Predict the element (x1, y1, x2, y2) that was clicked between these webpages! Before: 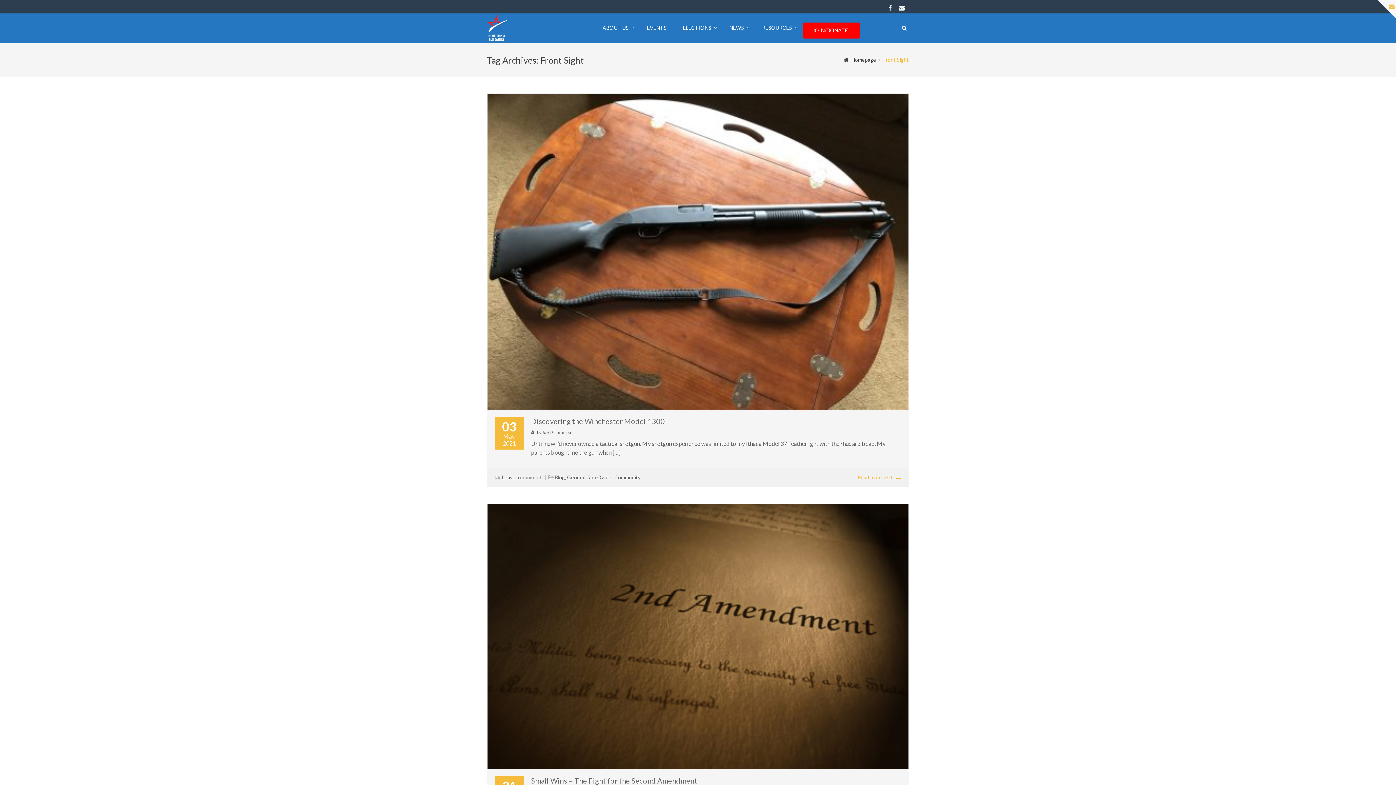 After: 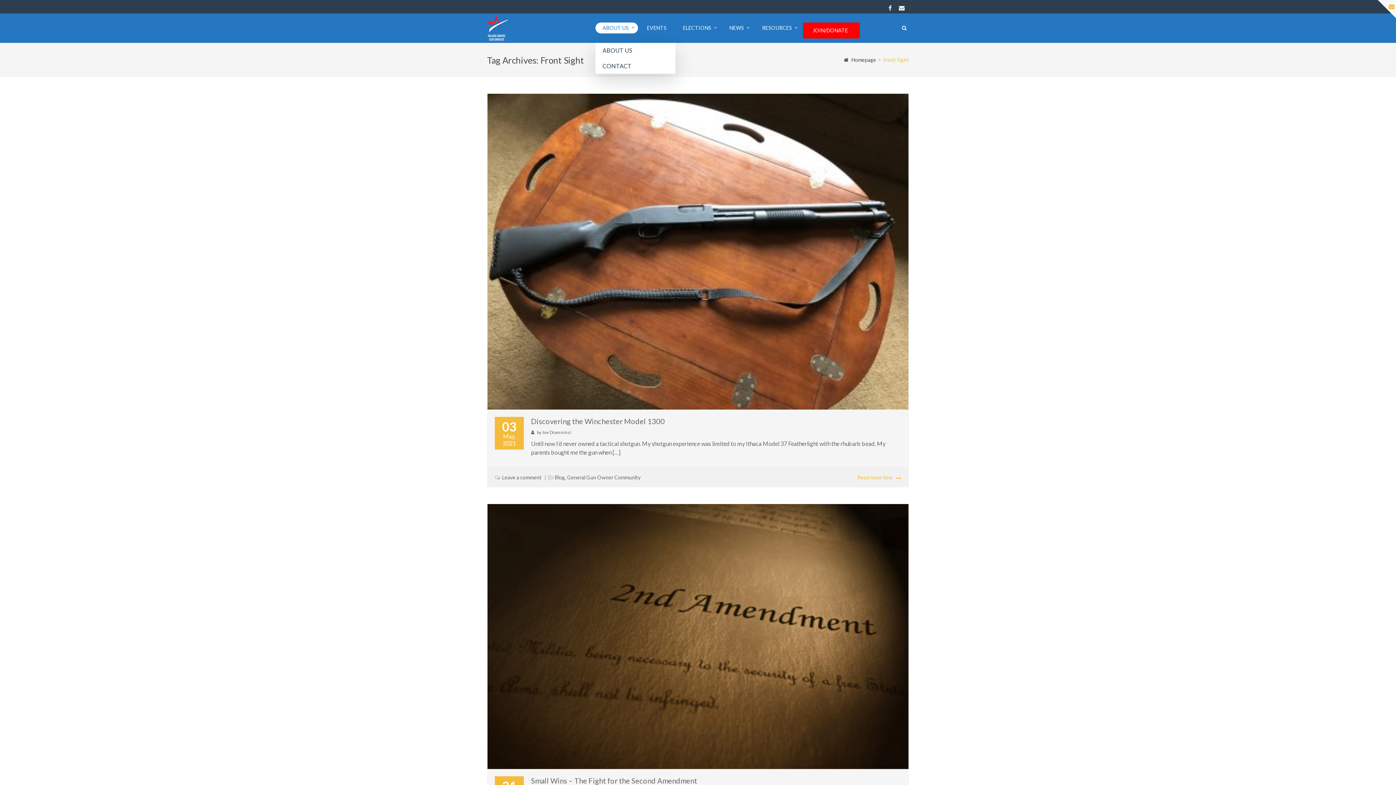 Action: label: ABOUT US bbox: (595, 22, 638, 33)